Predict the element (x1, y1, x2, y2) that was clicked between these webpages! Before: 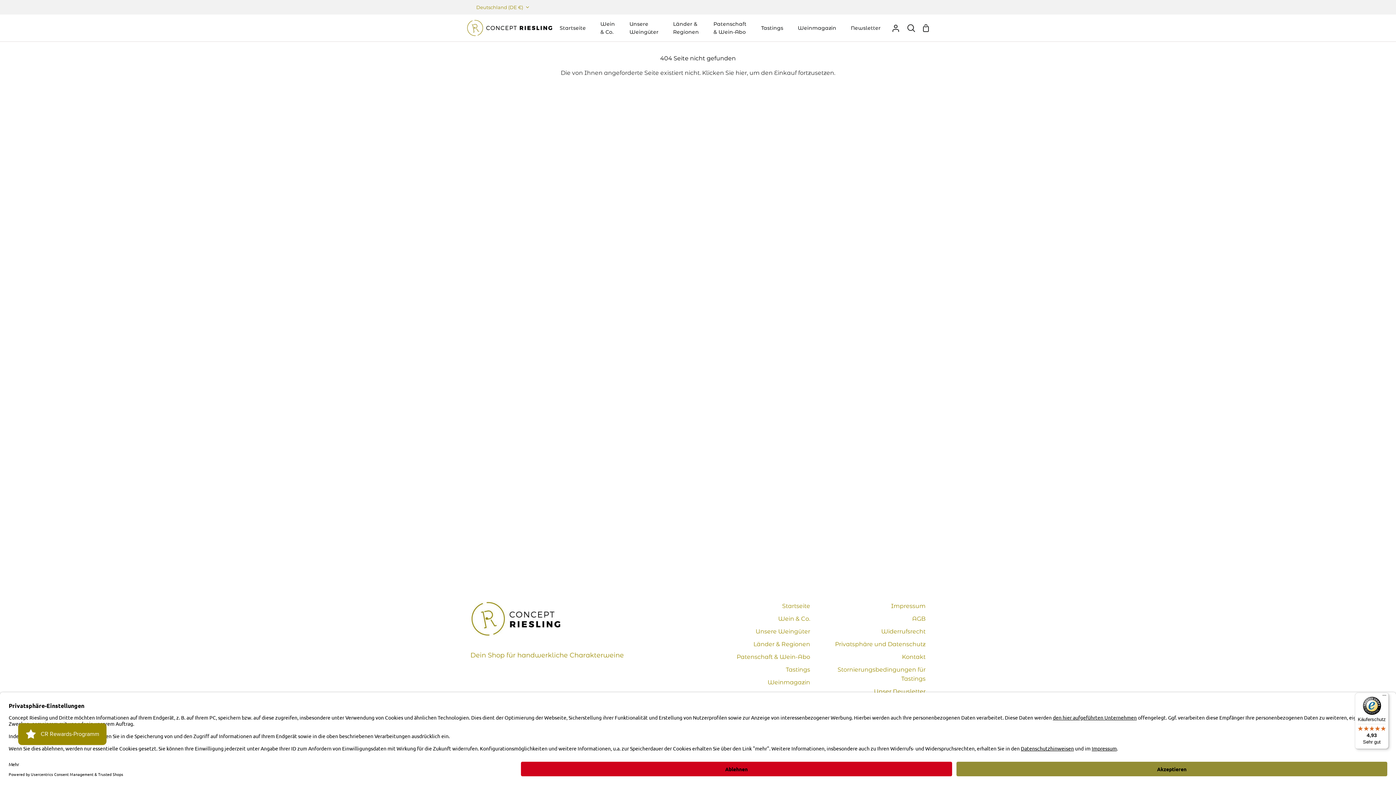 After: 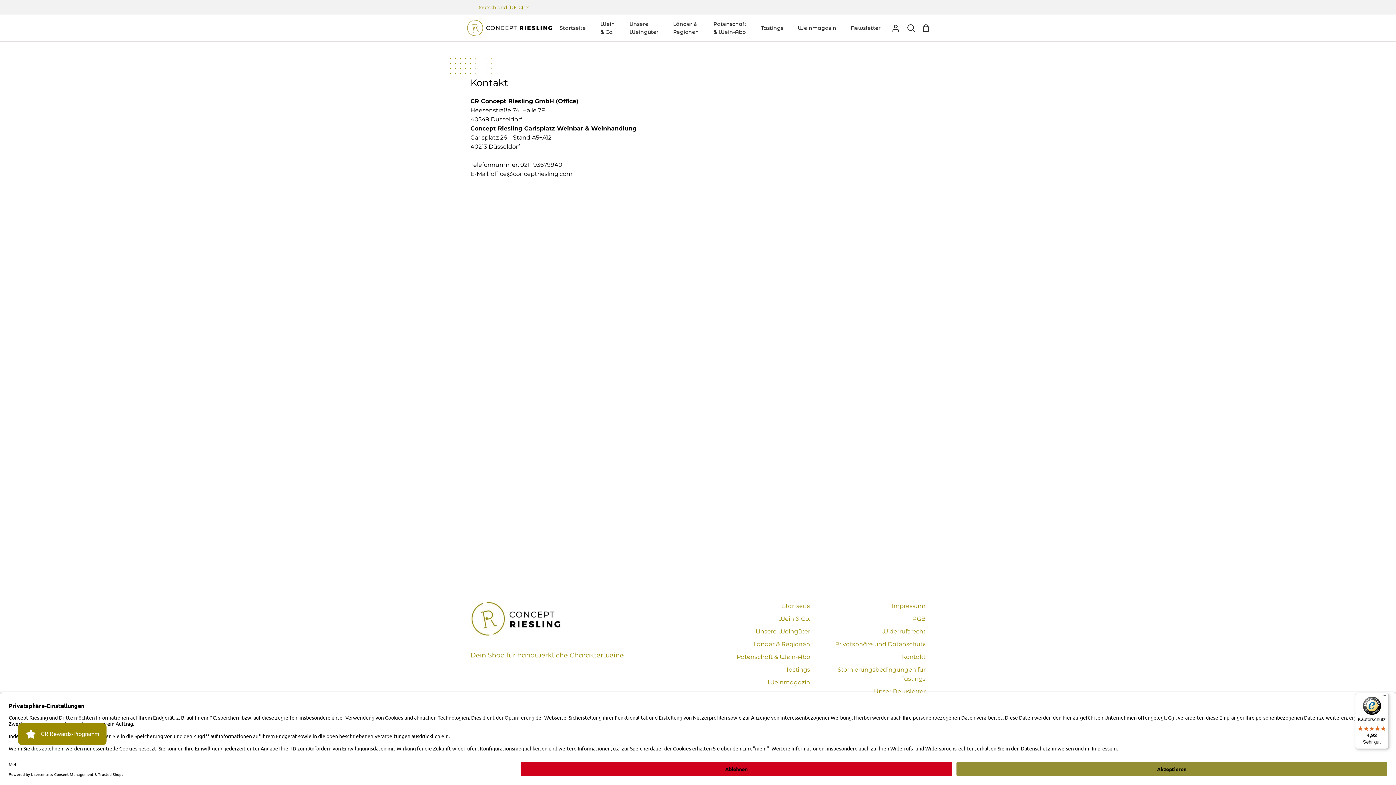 Action: label: Kontakt bbox: (902, 653, 925, 660)